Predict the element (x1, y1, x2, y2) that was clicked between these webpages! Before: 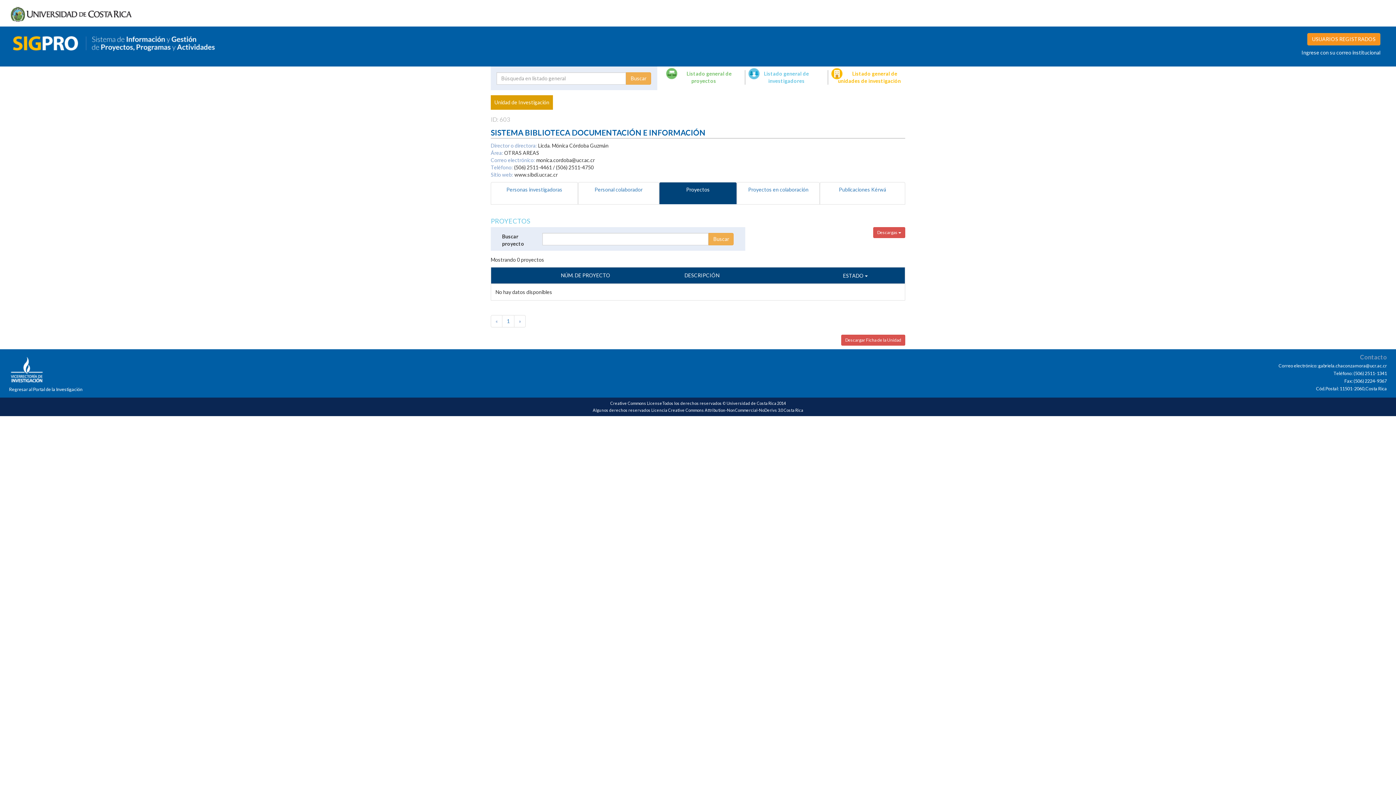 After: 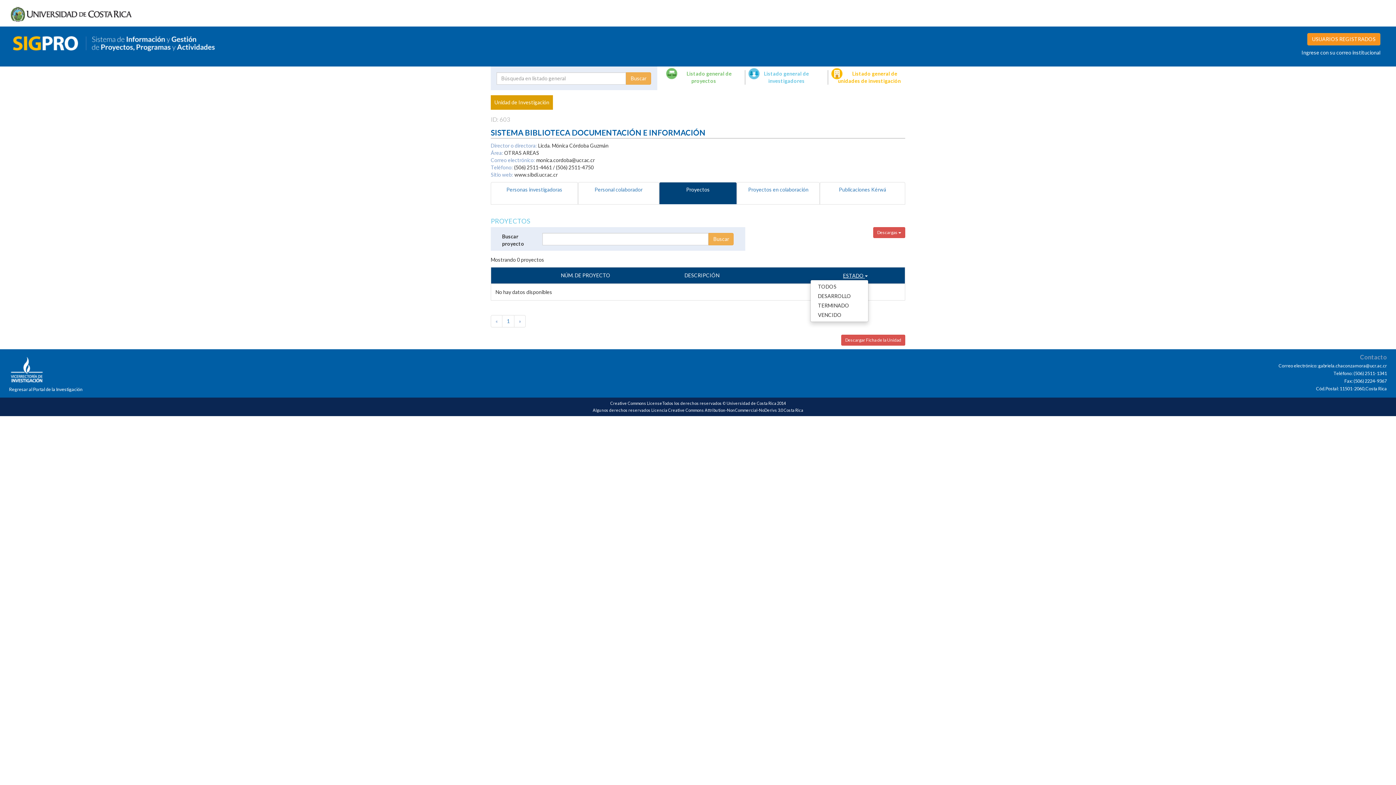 Action: bbox: (842, 271, 868, 279) label: ESTADO 